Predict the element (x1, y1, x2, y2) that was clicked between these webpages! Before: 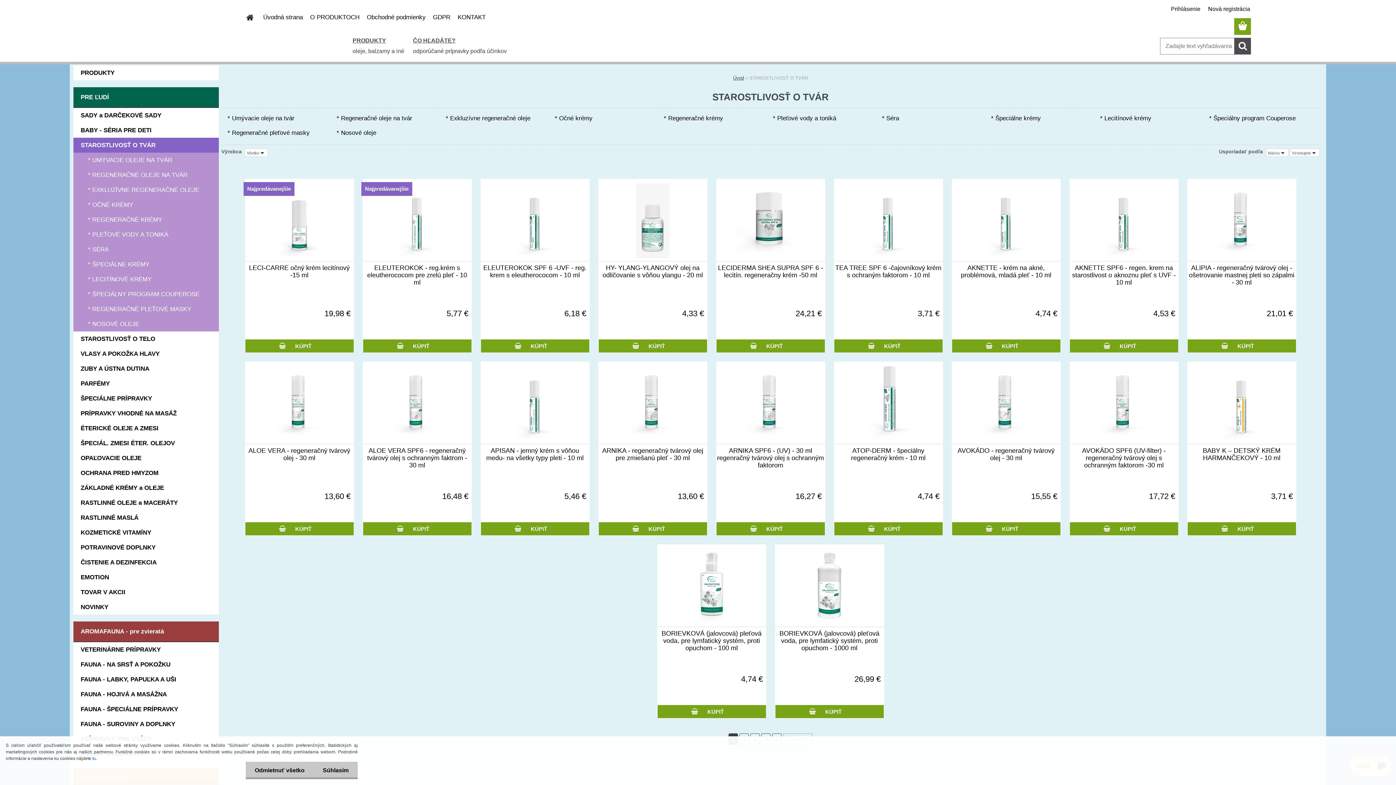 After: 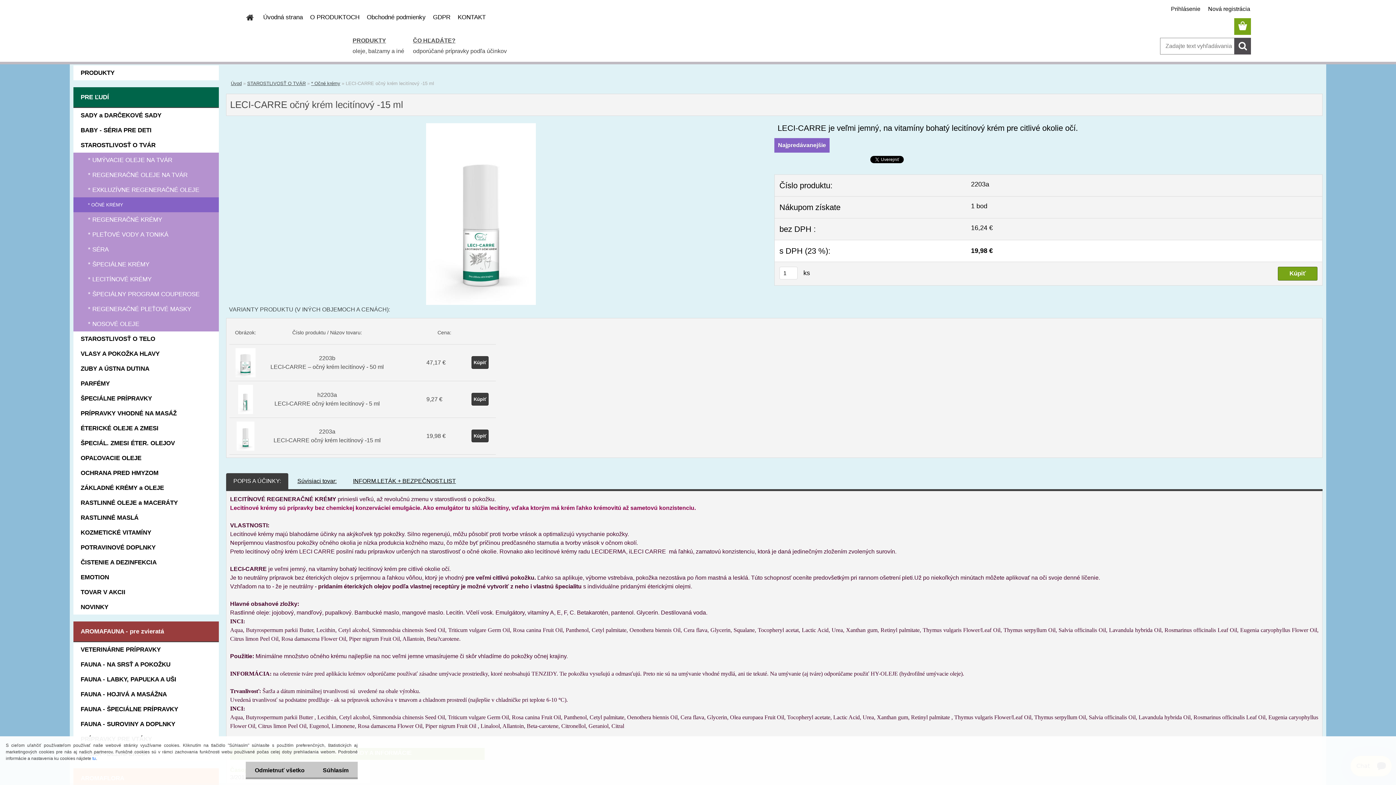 Action: bbox: (245, 264, 353, 278) label: LECI-CARRE očný krém lecitínový -15 ml